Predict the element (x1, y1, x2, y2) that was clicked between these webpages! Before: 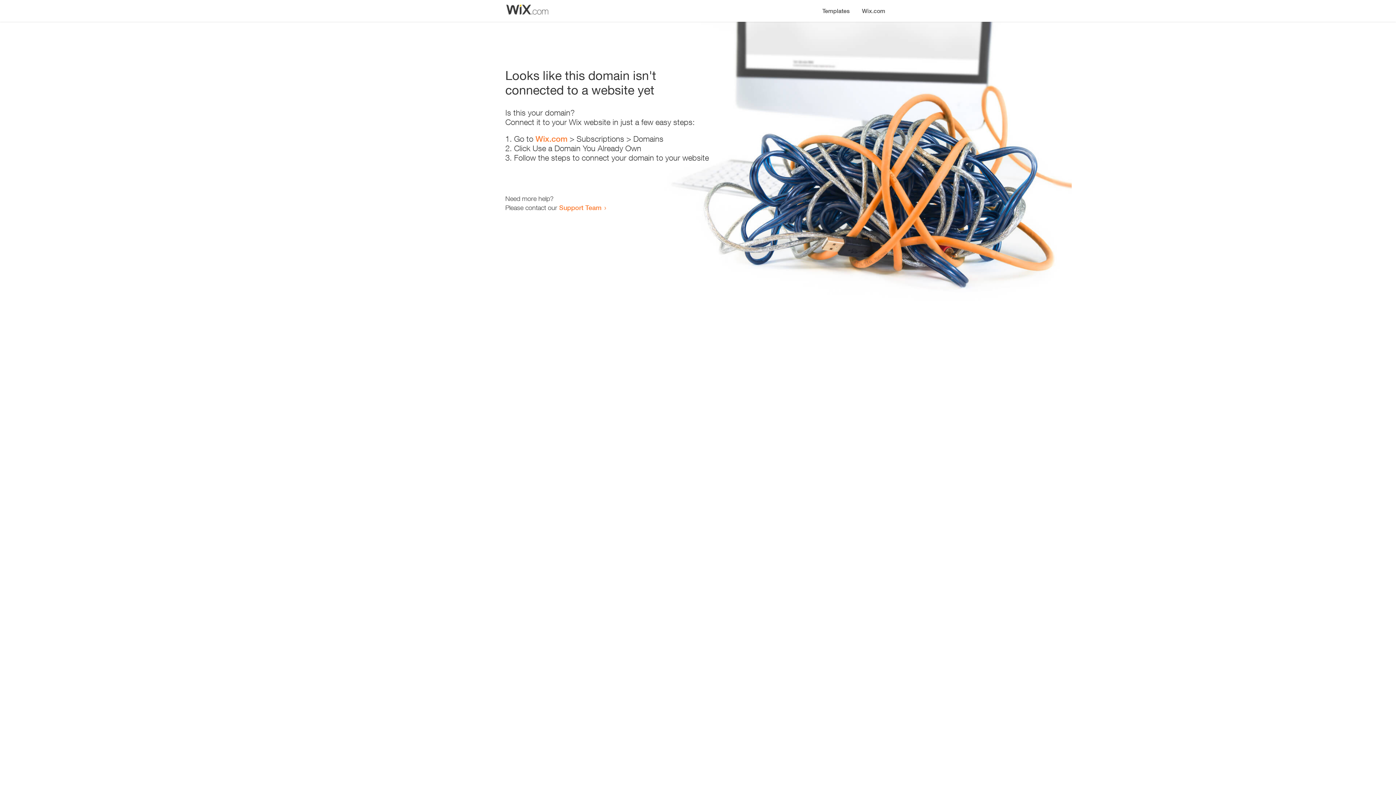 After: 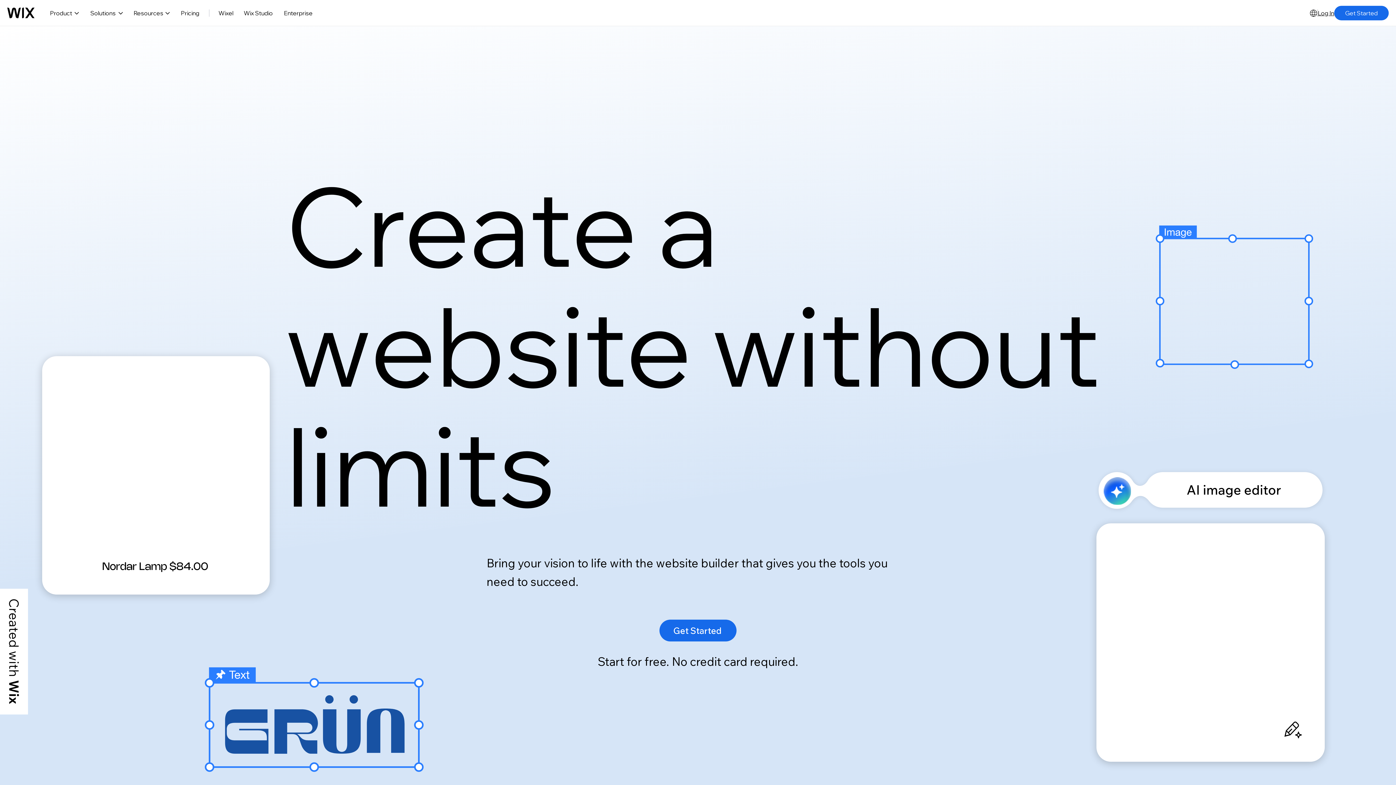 Action: label: Wix.com bbox: (856, 0, 890, 14)